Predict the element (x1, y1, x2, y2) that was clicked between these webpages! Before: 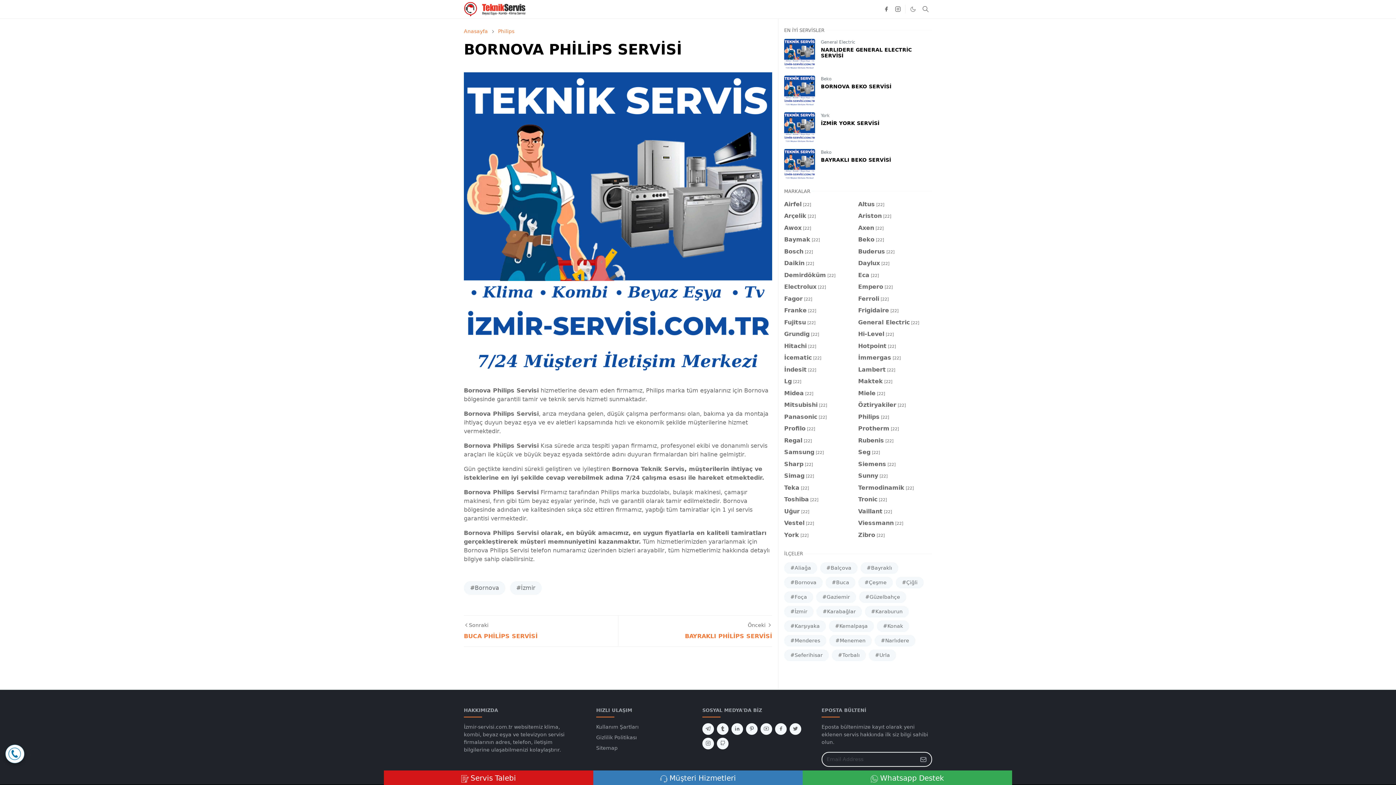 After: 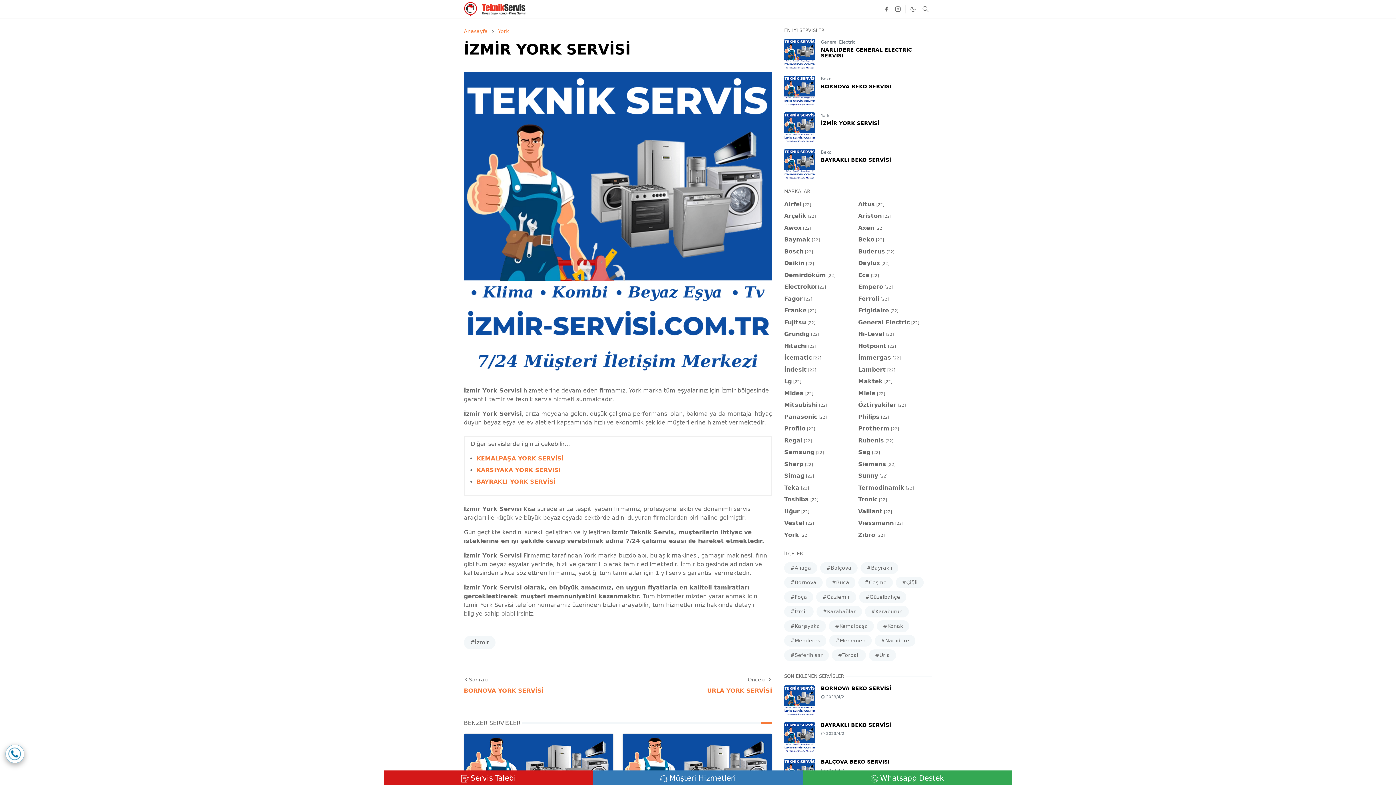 Action: bbox: (784, 112, 815, 143)